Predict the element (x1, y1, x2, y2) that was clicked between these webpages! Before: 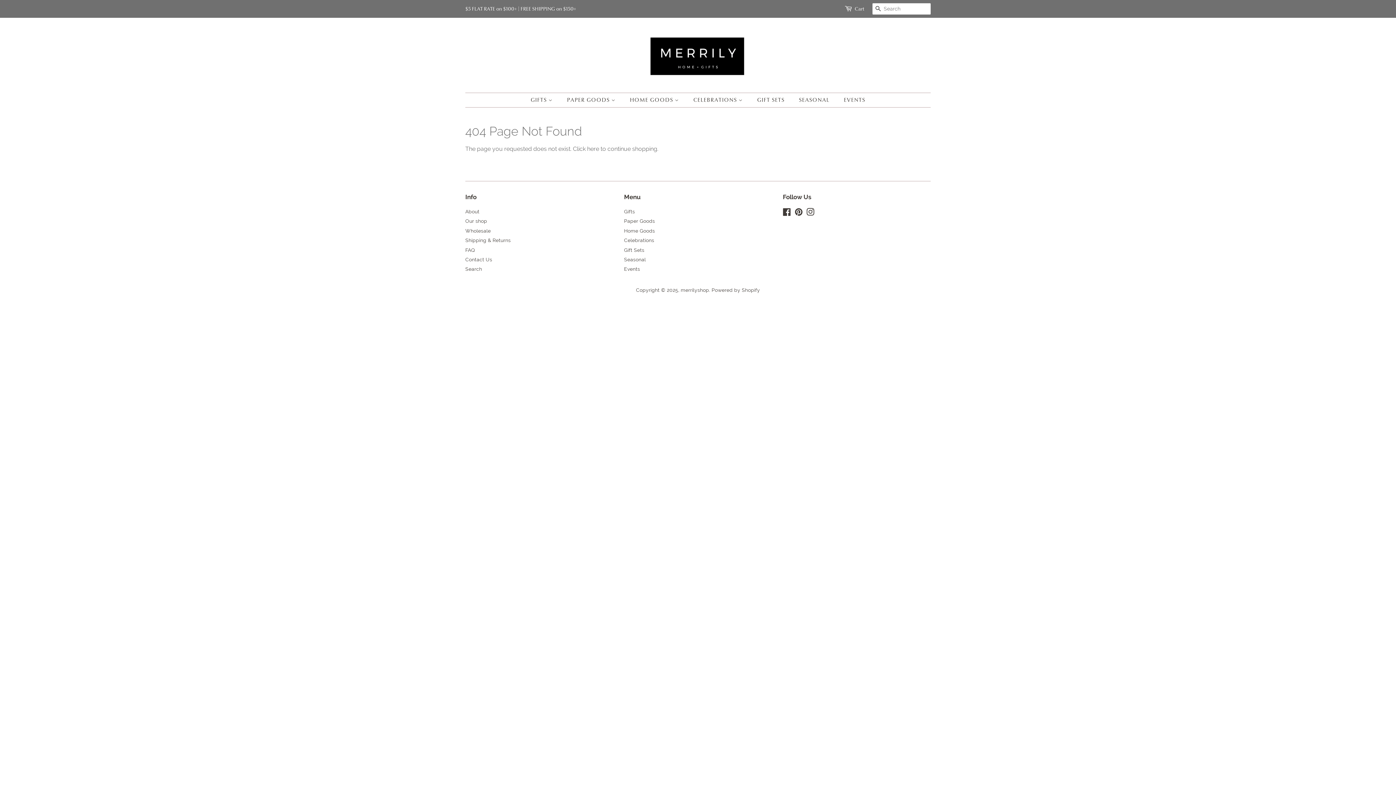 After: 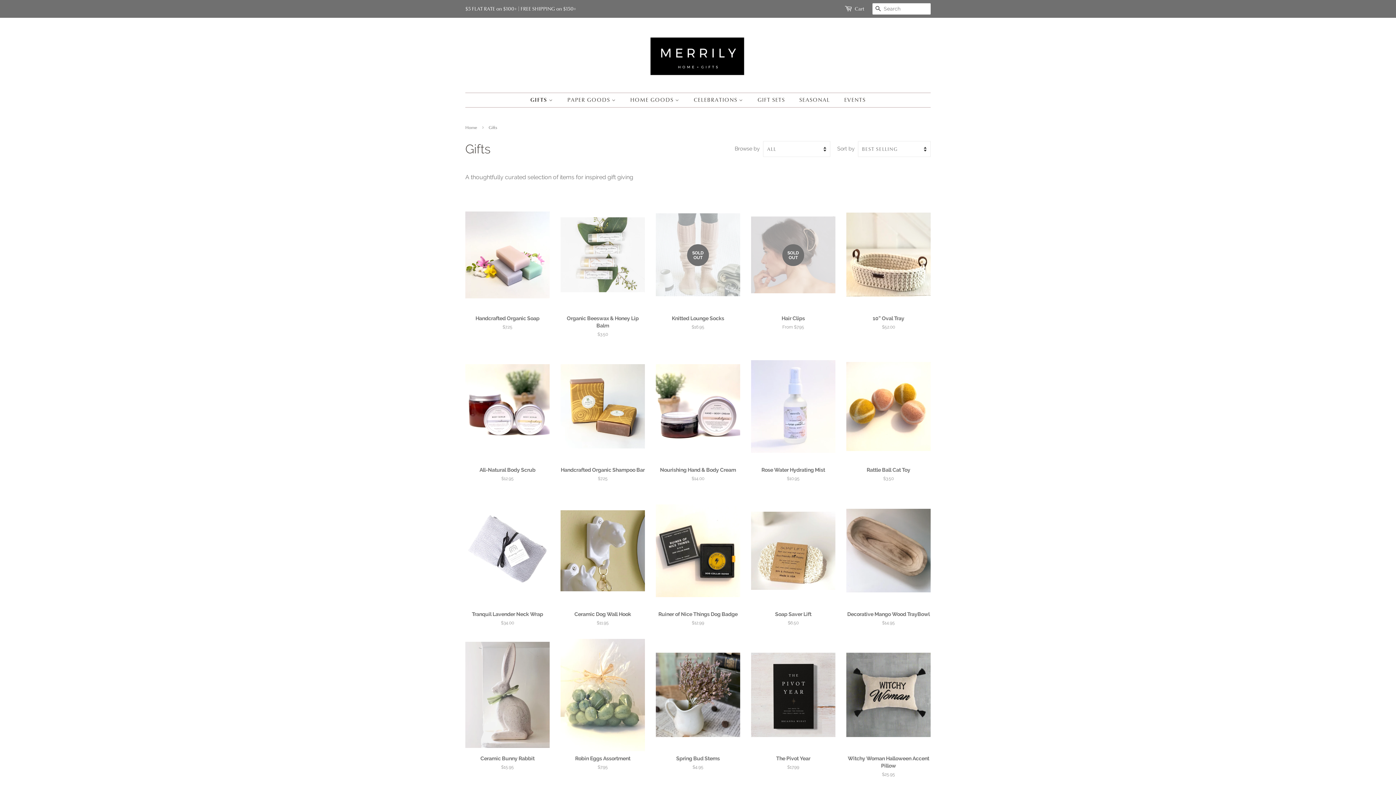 Action: bbox: (530, 93, 560, 107) label: GIFTS 